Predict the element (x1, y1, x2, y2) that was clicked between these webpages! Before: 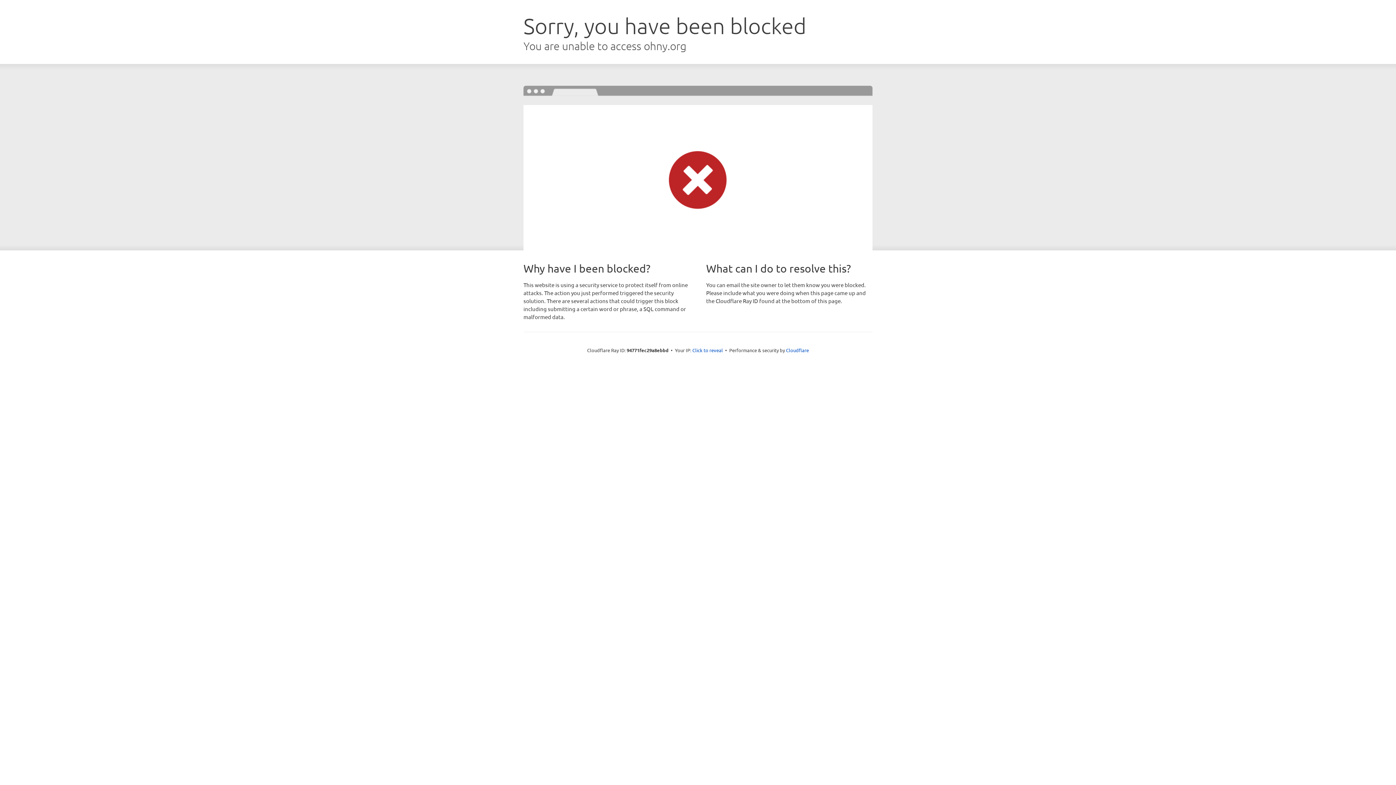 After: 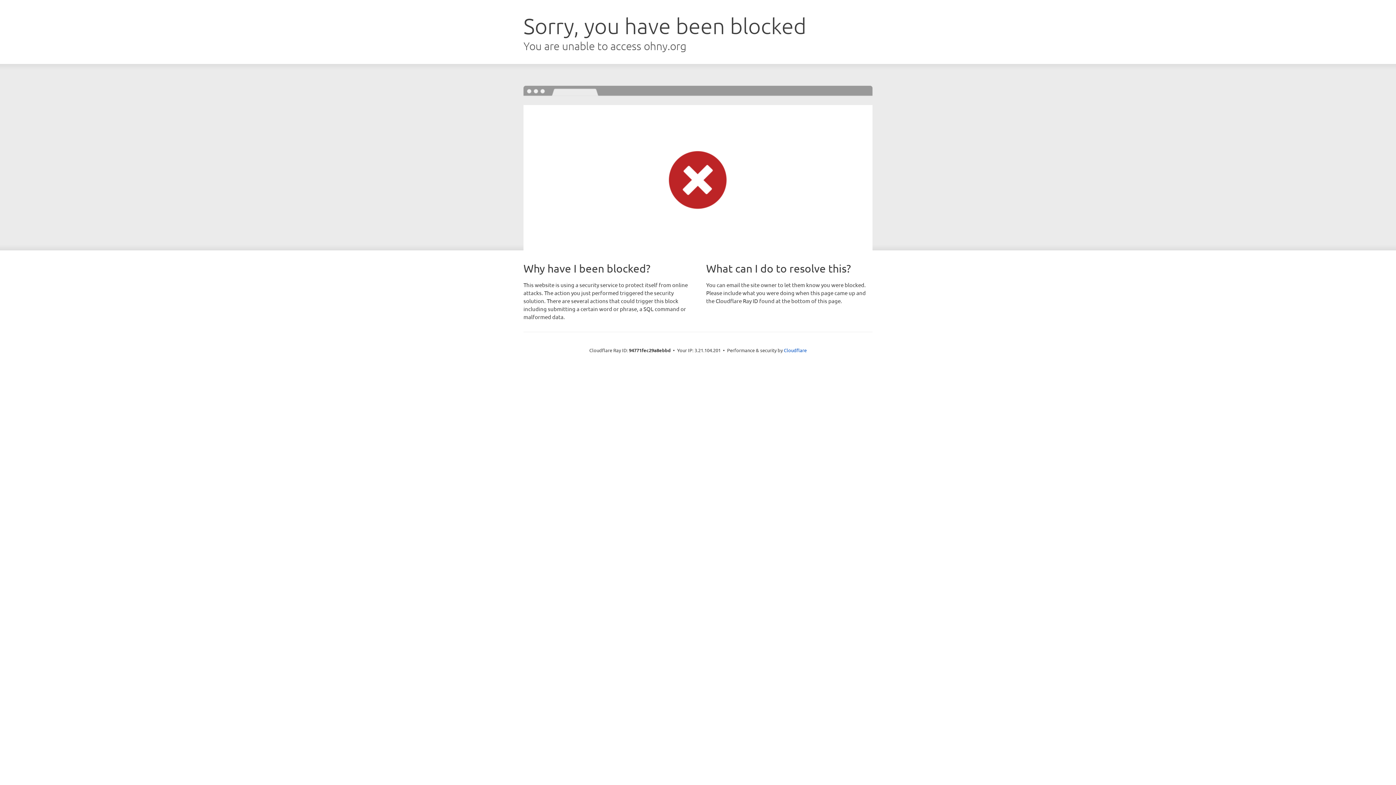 Action: bbox: (692, 346, 723, 353) label: Click to reveal